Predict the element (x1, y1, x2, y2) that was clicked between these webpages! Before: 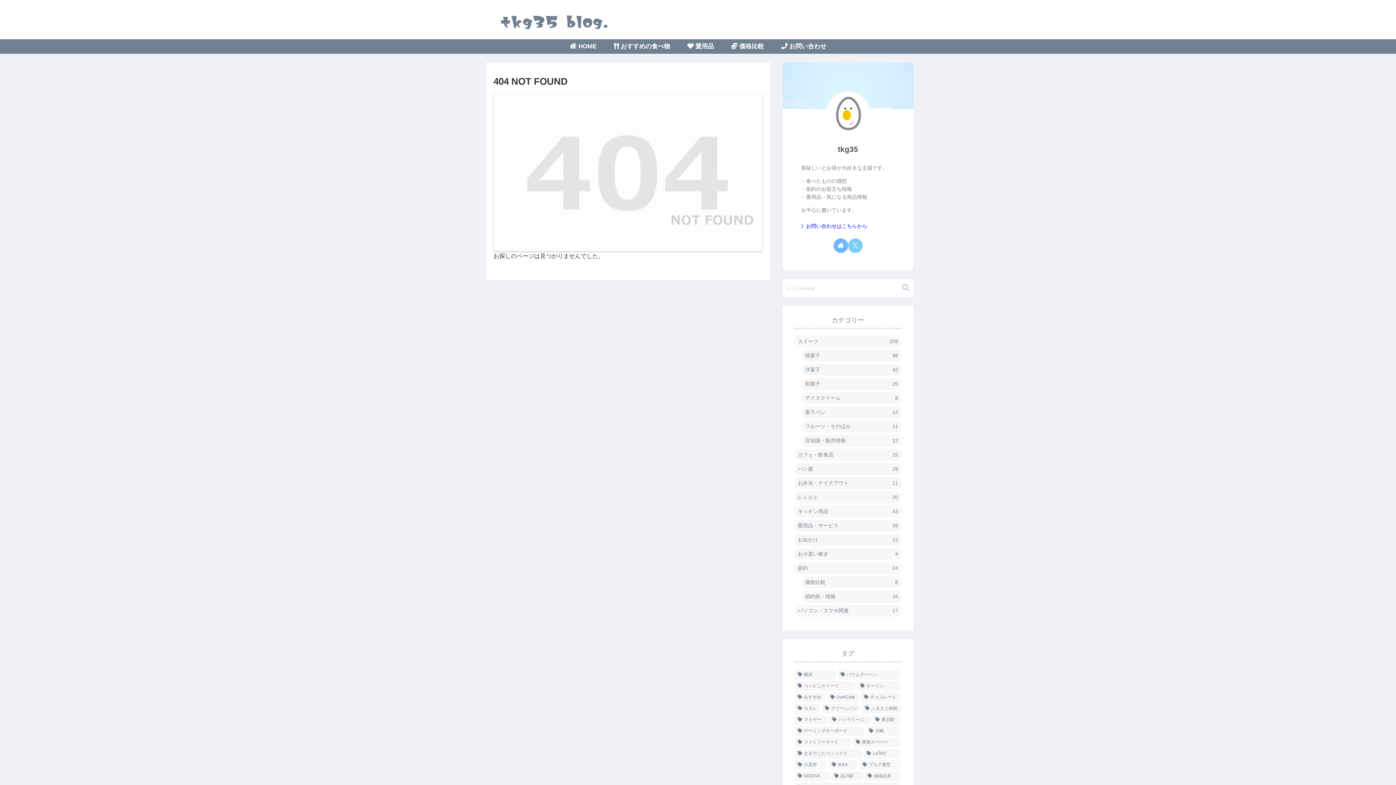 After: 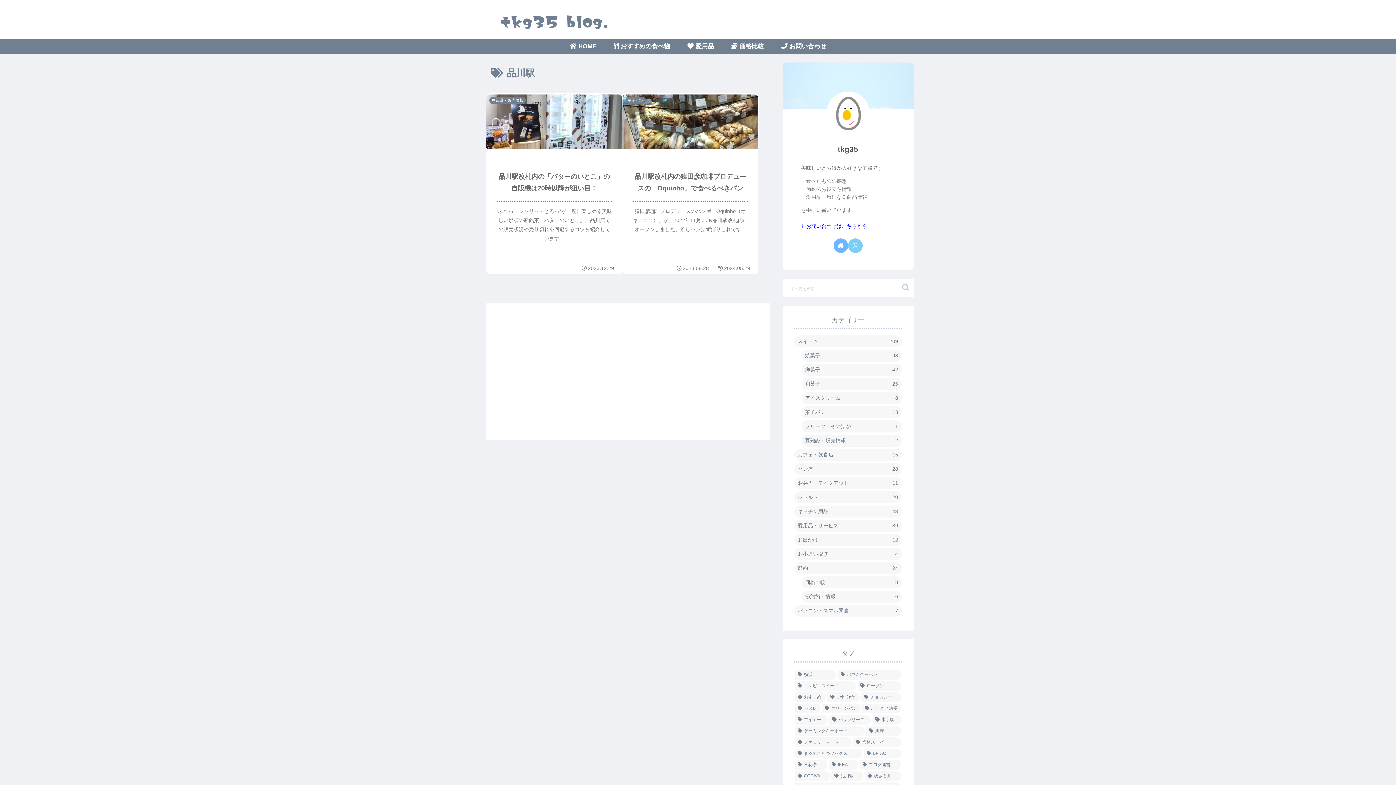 Action: label: 品川駅 (2個の項目) bbox: (831, 771, 863, 781)